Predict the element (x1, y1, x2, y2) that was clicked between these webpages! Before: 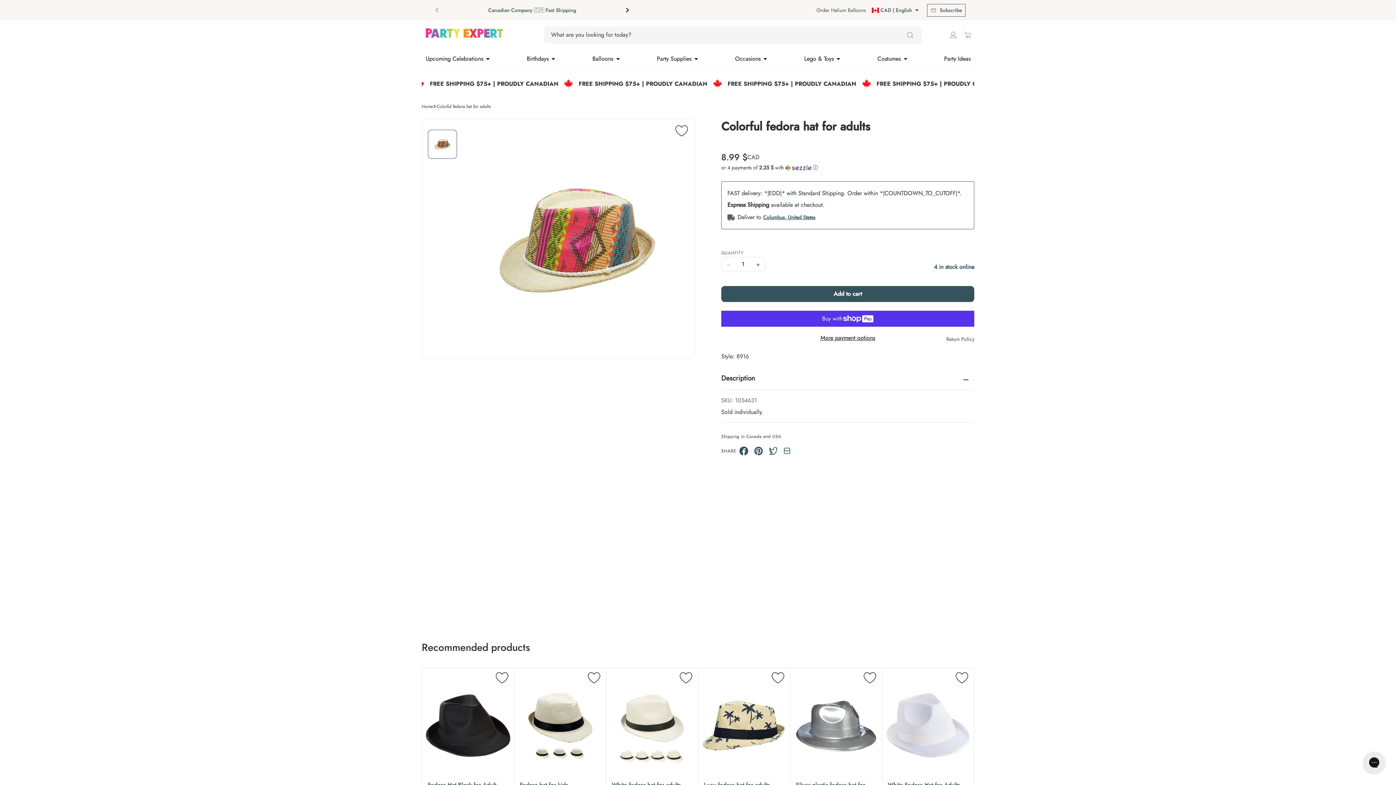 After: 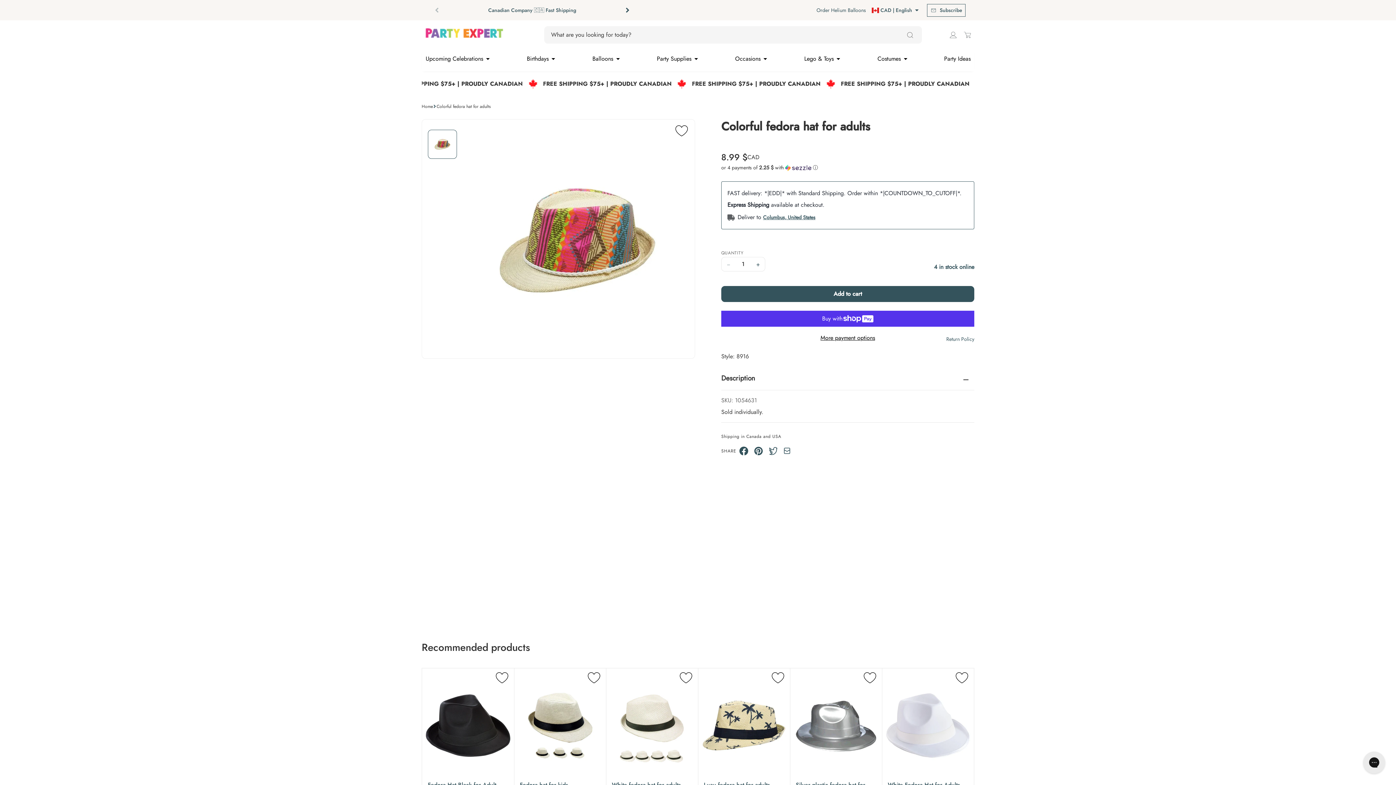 Action: label: Email share button bbox: (783, 448, 790, 454)